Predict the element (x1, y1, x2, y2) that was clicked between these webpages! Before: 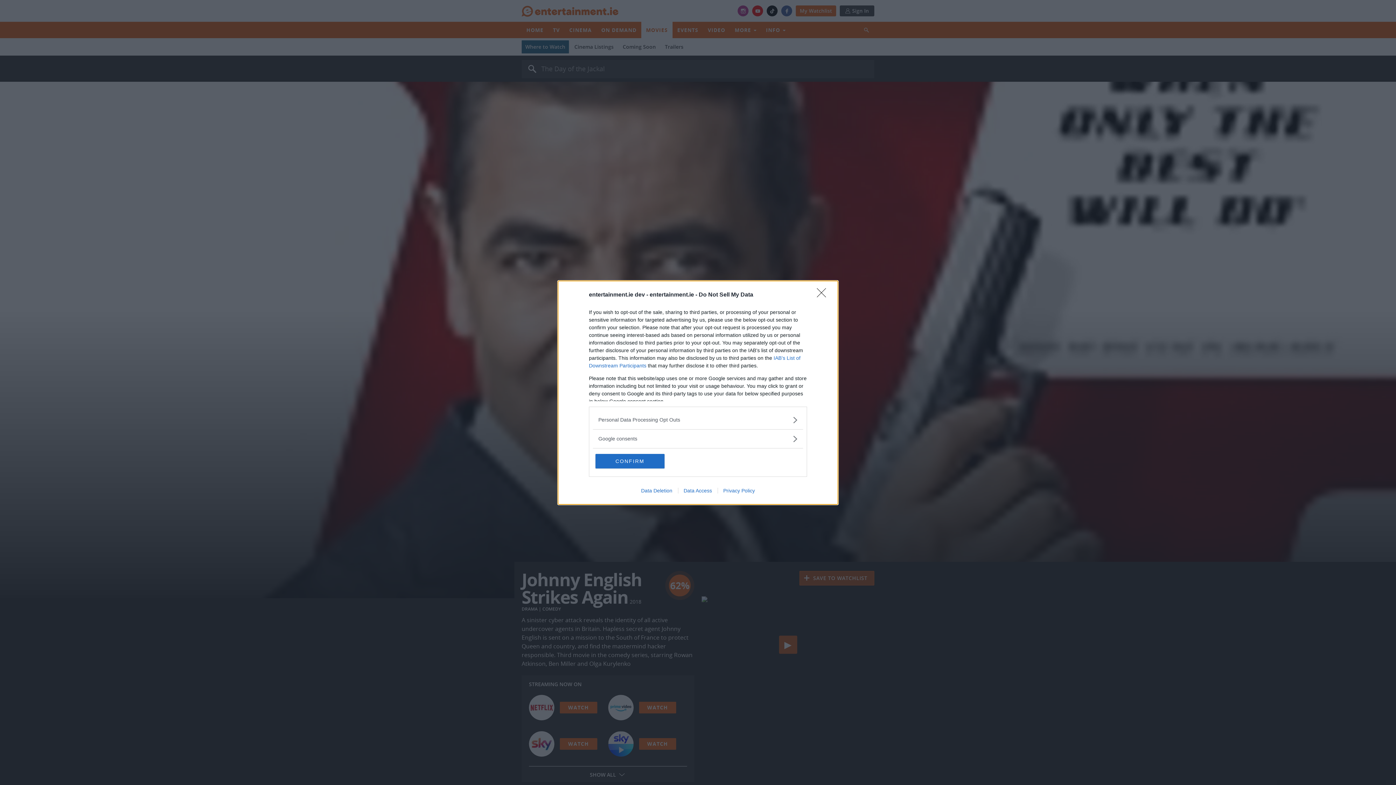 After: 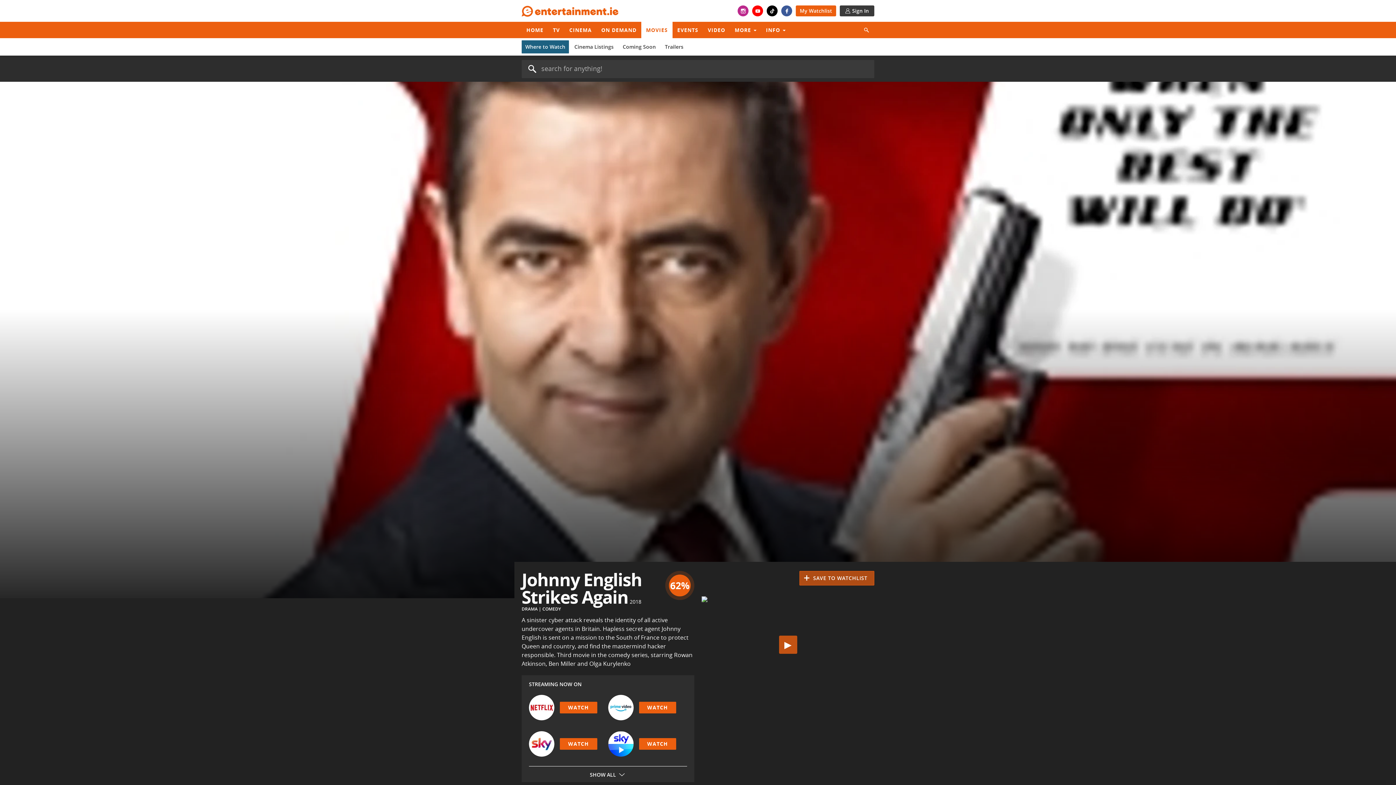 Action: label: CONFIRM bbox: (595, 454, 664, 468)